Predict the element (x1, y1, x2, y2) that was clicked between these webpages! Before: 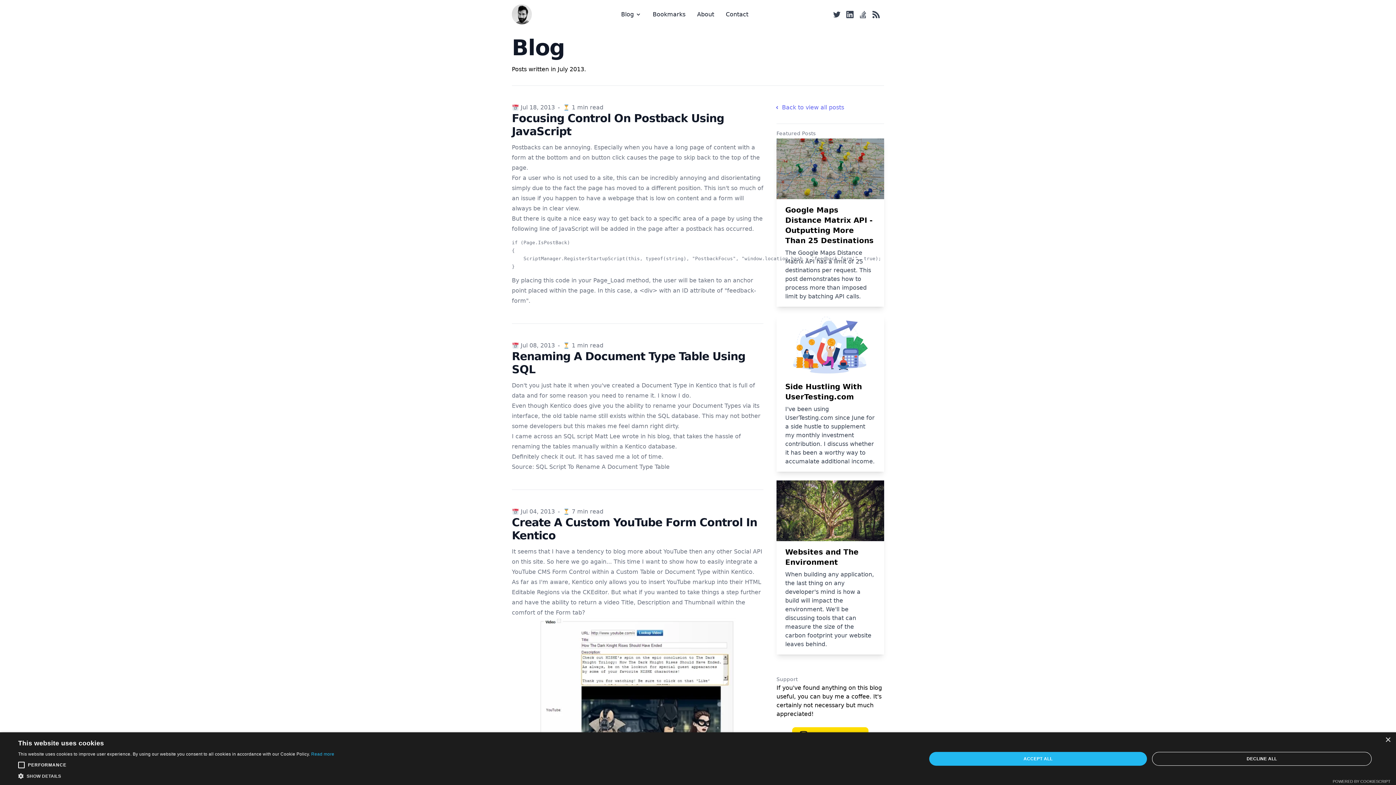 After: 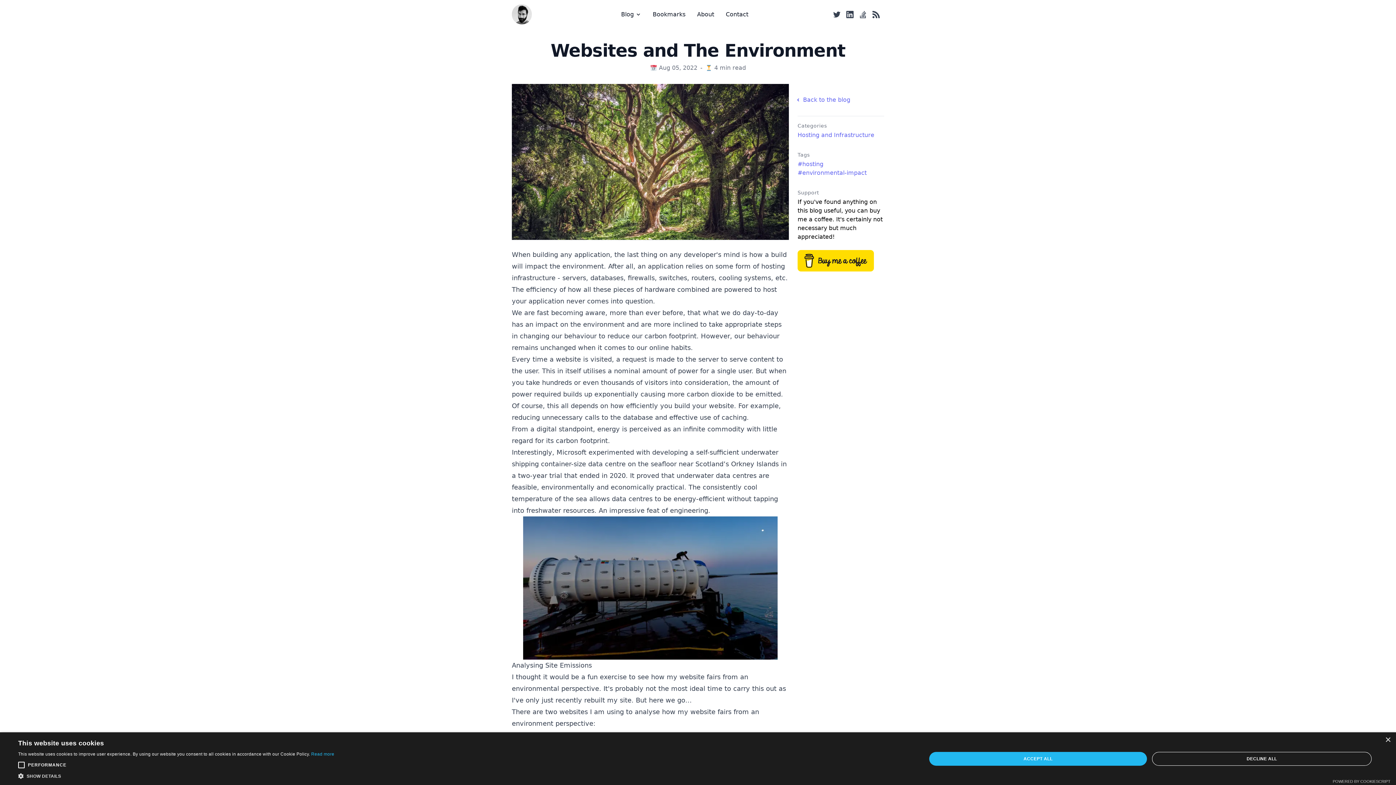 Action: label: Websites and The Environment

When building any application, the last thing on any developer's mind is how a build will impact the environment. We'll be discussing tools that can measure the size of the carbon footprint your website leaves behind. bbox: (776, 480, 884, 654)